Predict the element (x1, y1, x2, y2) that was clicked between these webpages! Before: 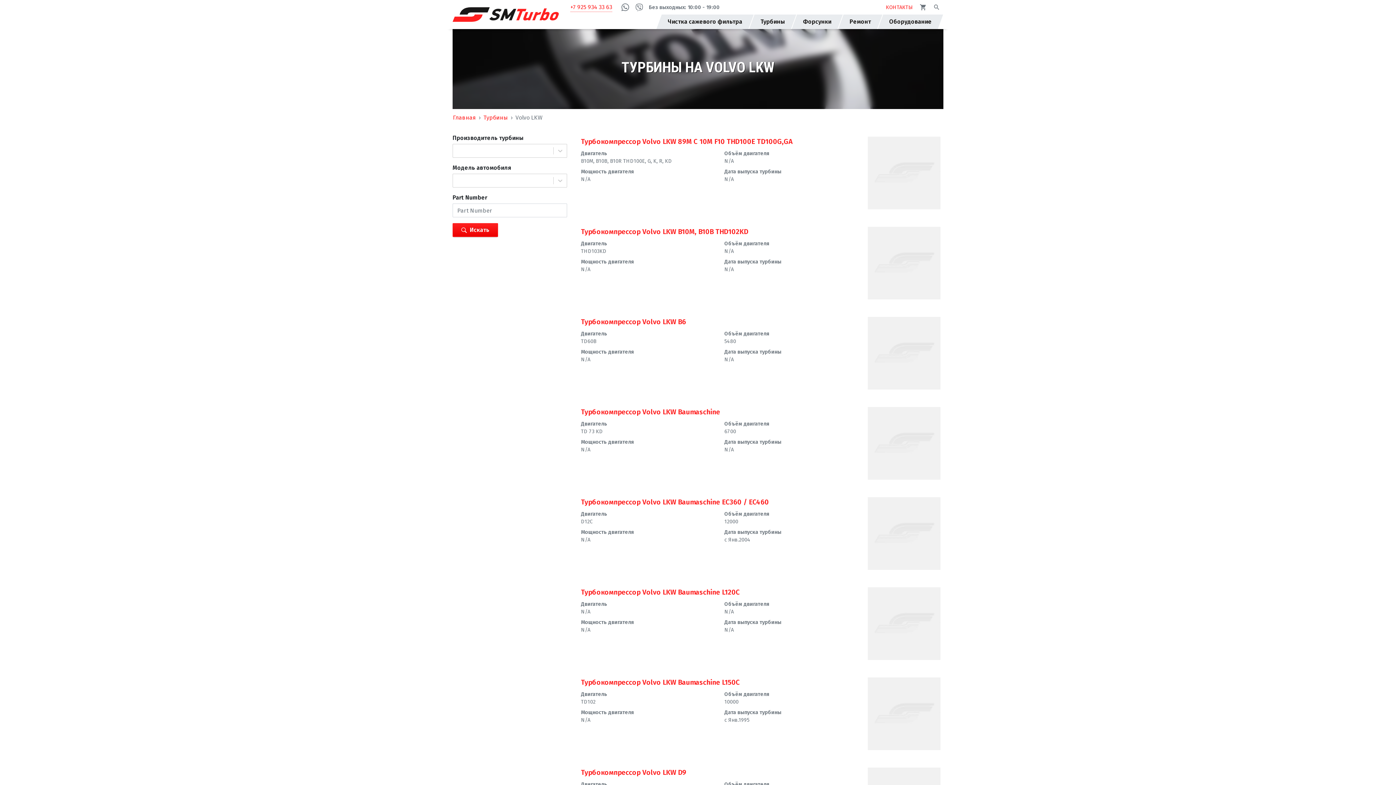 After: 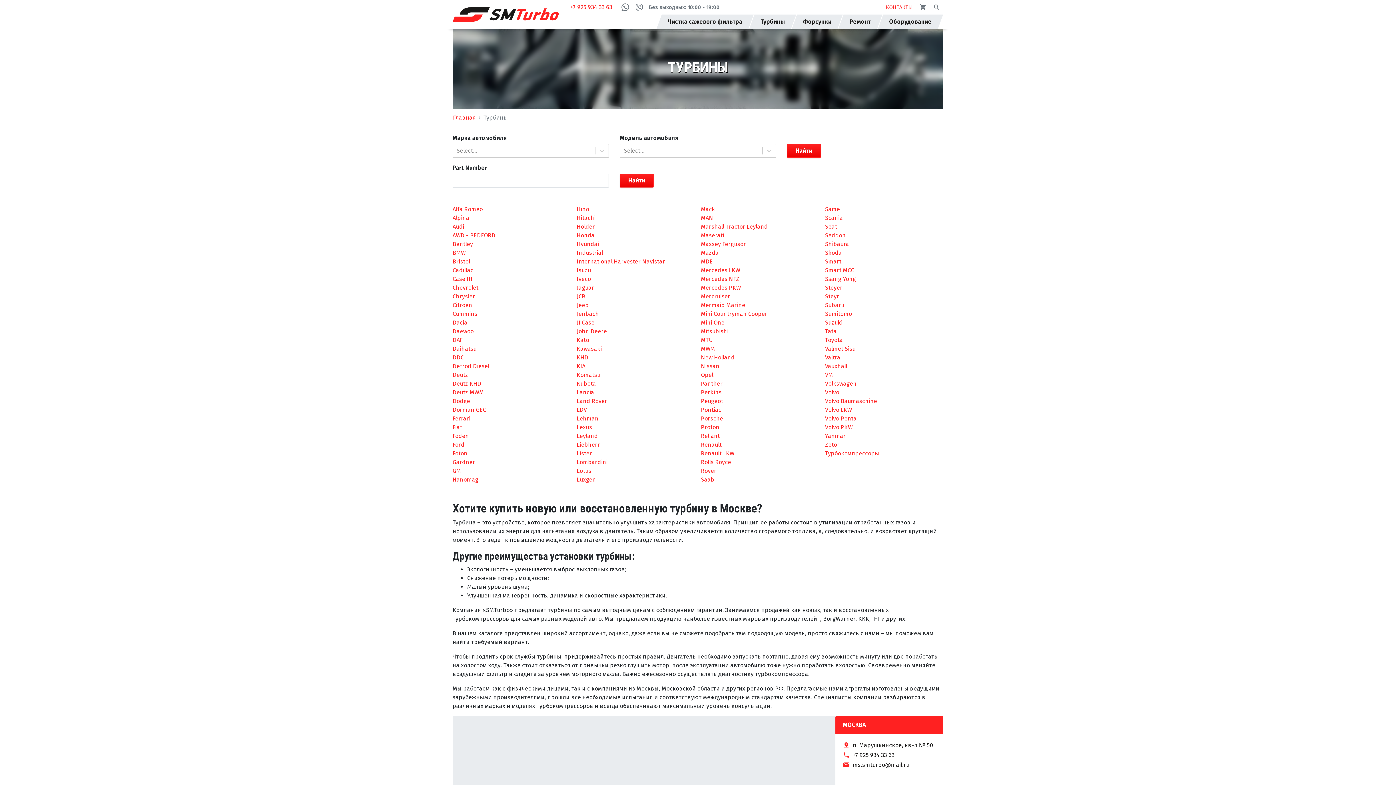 Action: label: Турбины bbox: (483, 114, 508, 121)